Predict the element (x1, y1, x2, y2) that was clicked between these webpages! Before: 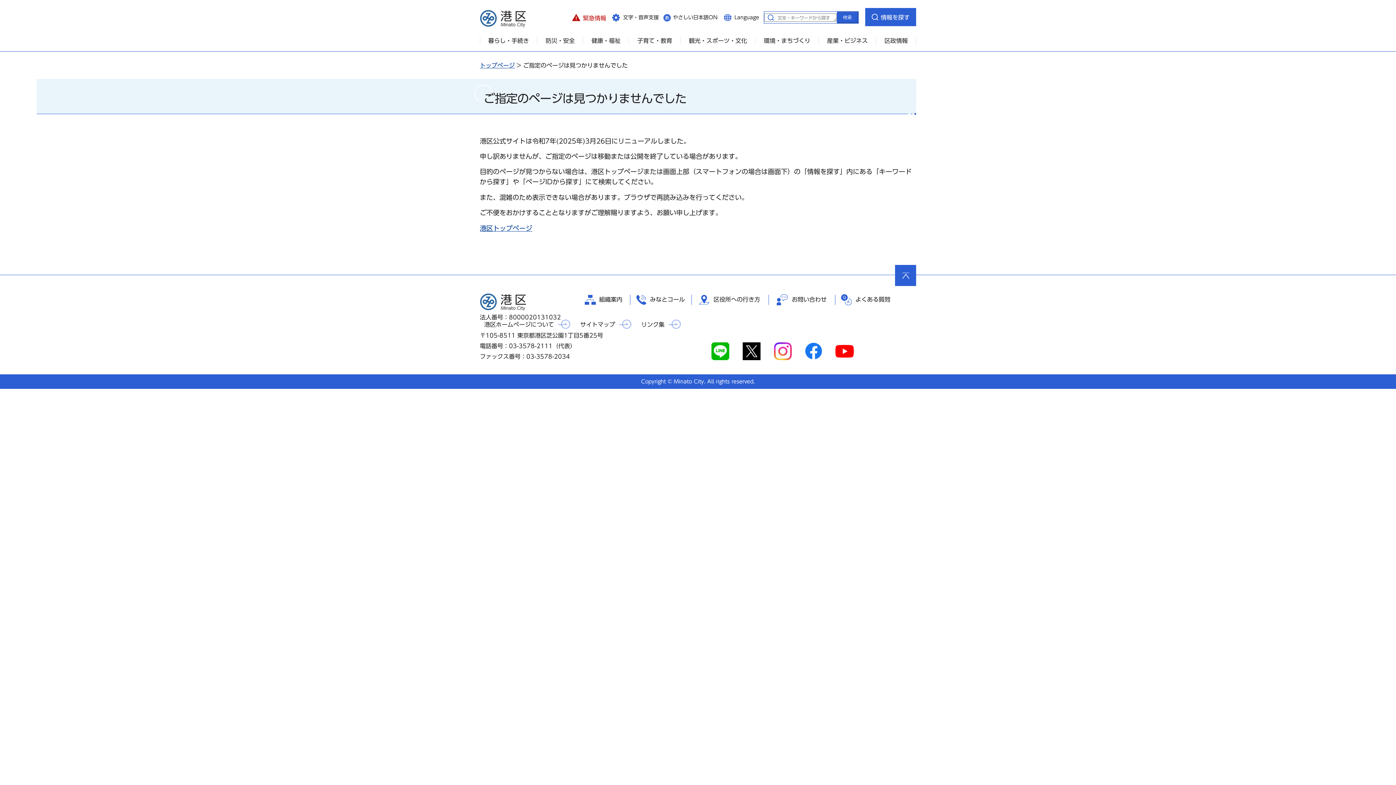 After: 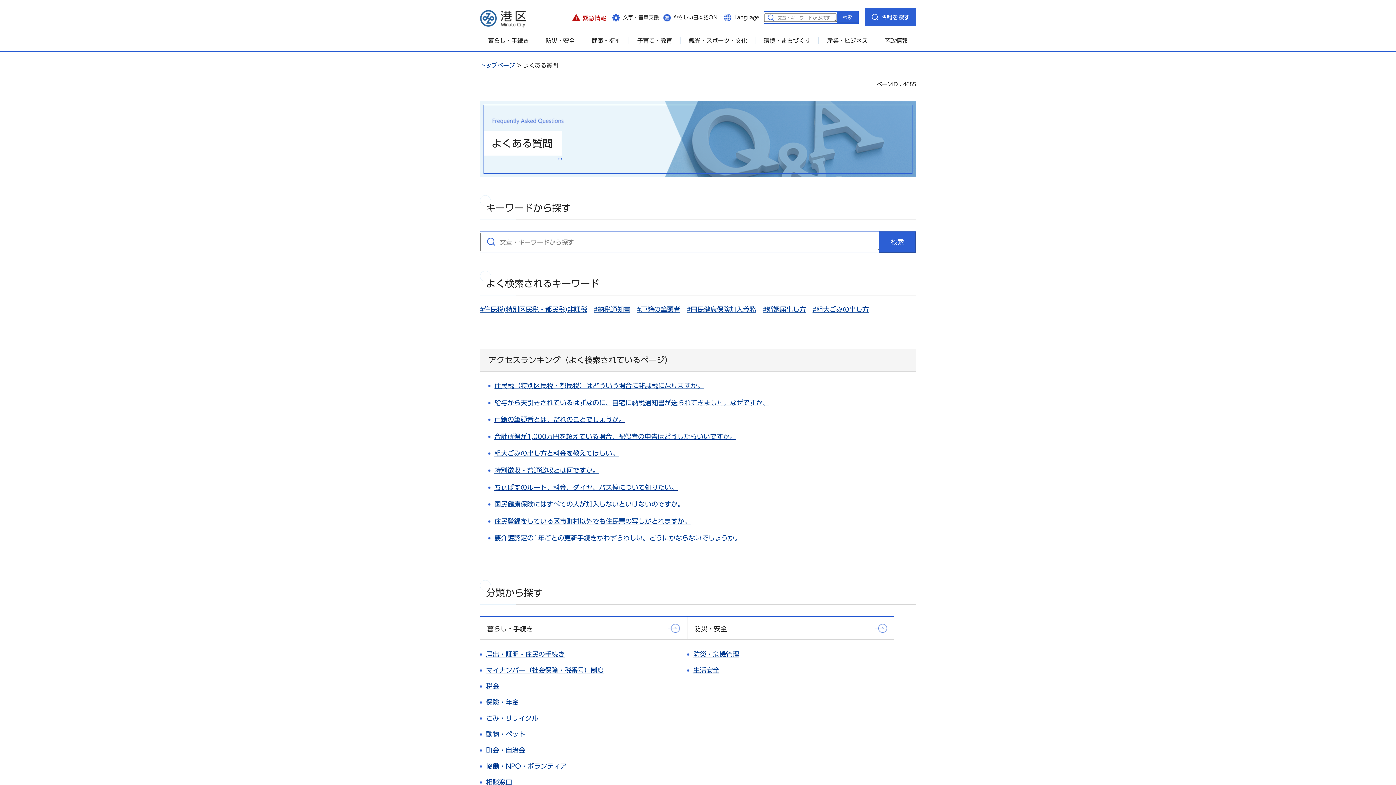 Action: label: よくある質問 bbox: (835, 293, 890, 305)